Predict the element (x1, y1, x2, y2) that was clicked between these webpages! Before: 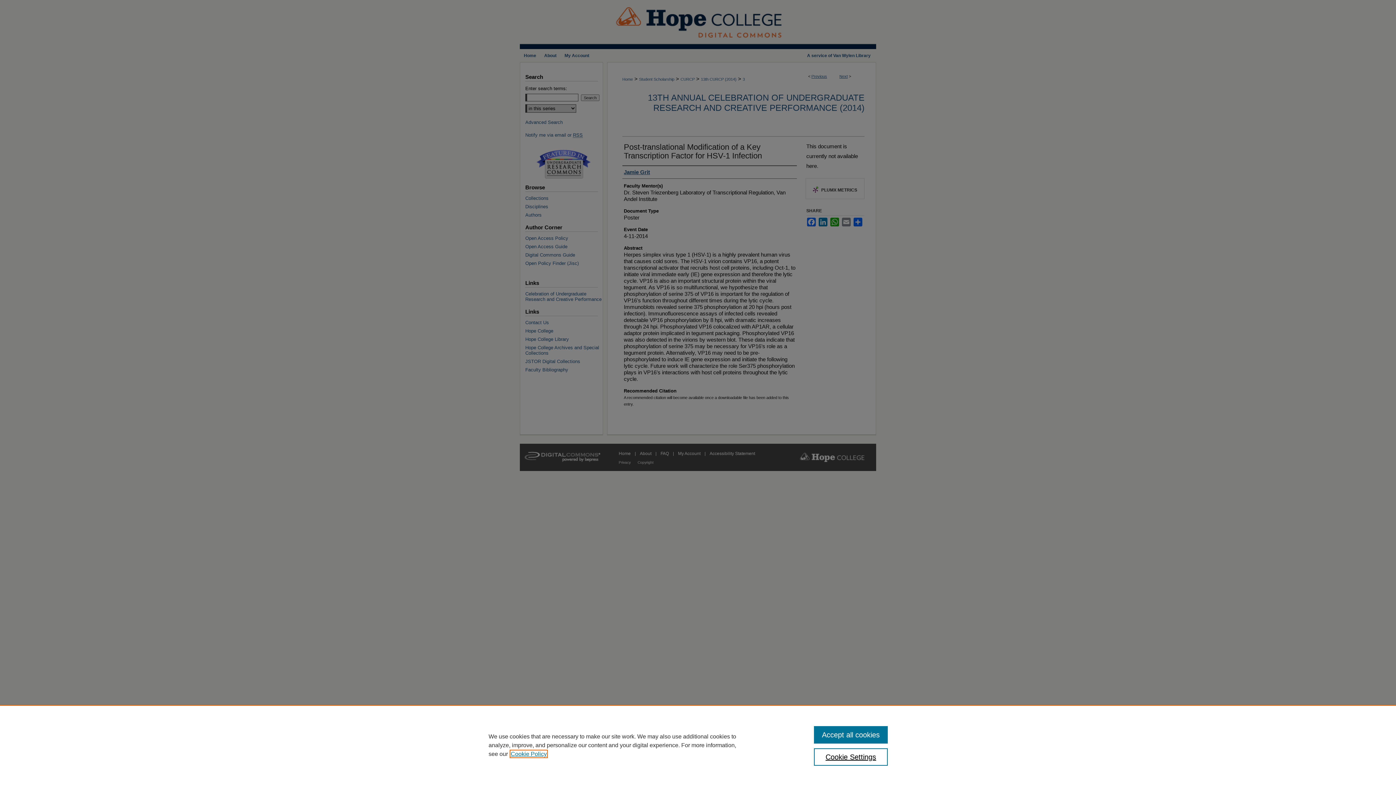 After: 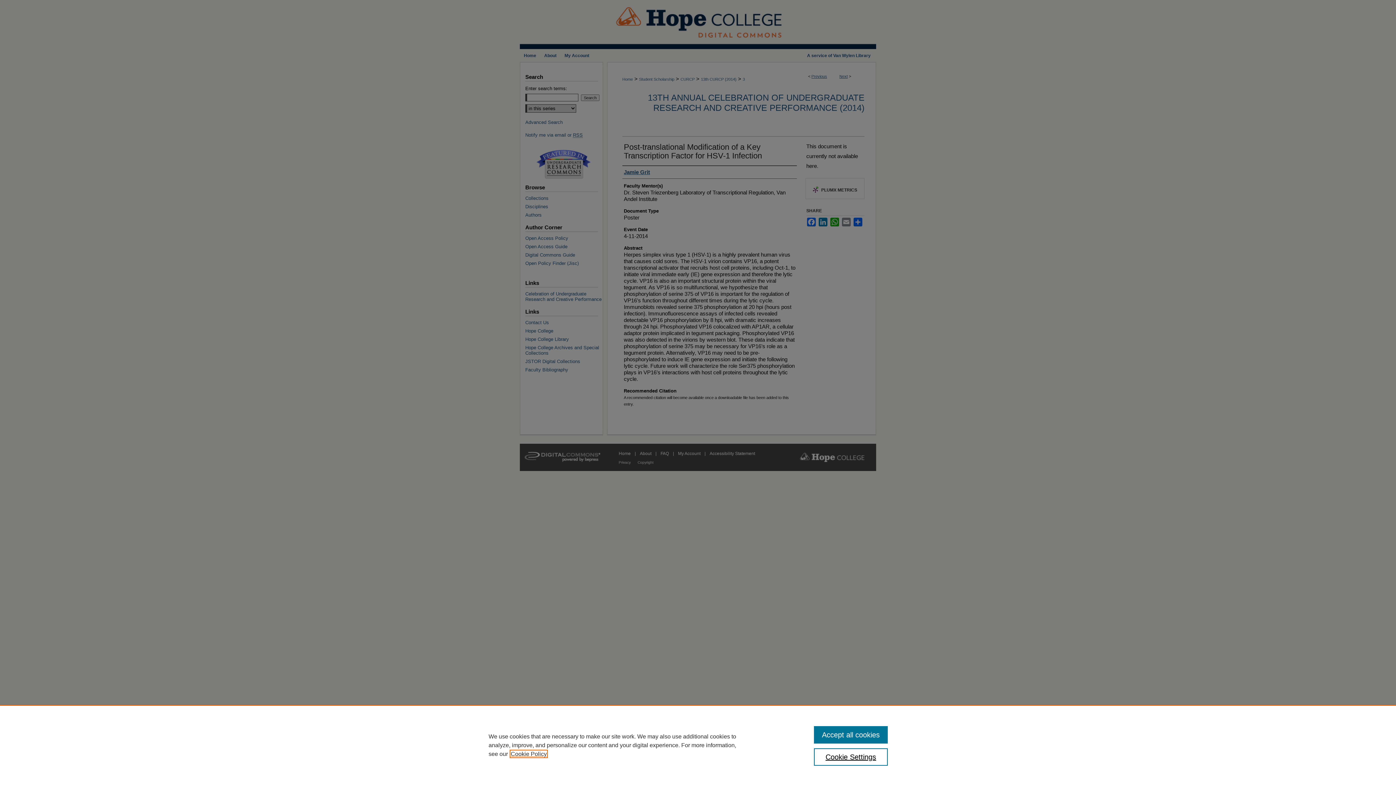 Action: bbox: (510, 751, 546, 757) label: , opens in a new tab